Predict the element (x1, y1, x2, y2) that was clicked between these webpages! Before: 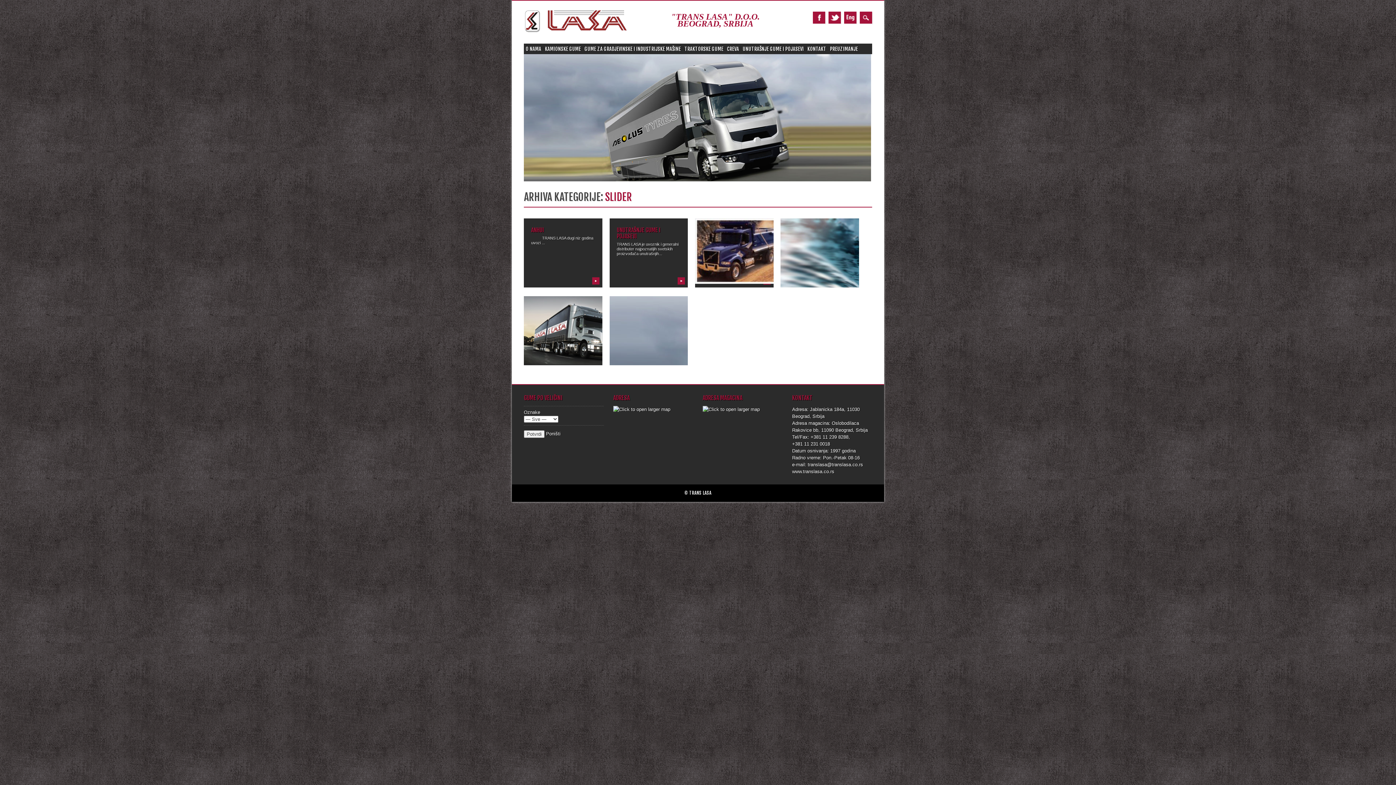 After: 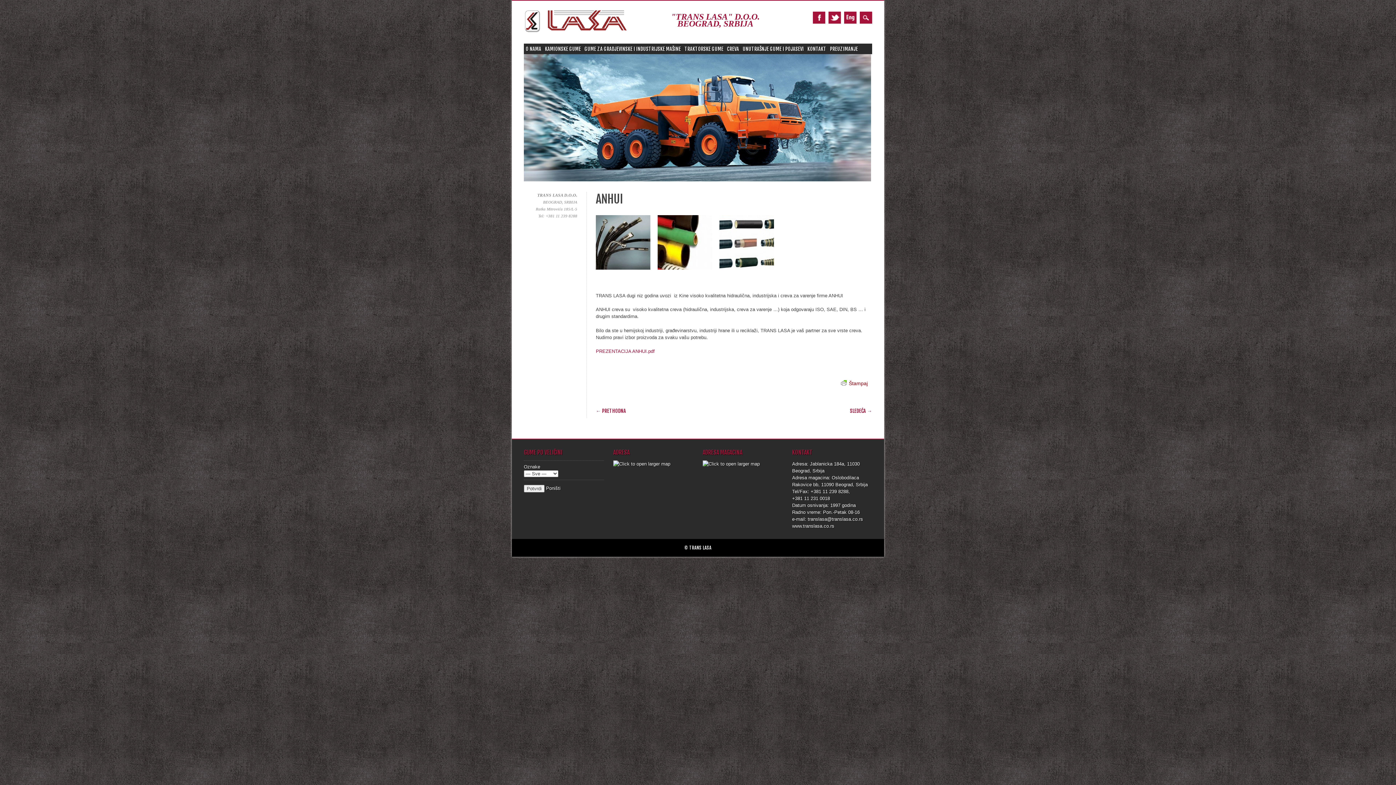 Action: label: ▶ bbox: (592, 277, 599, 284)